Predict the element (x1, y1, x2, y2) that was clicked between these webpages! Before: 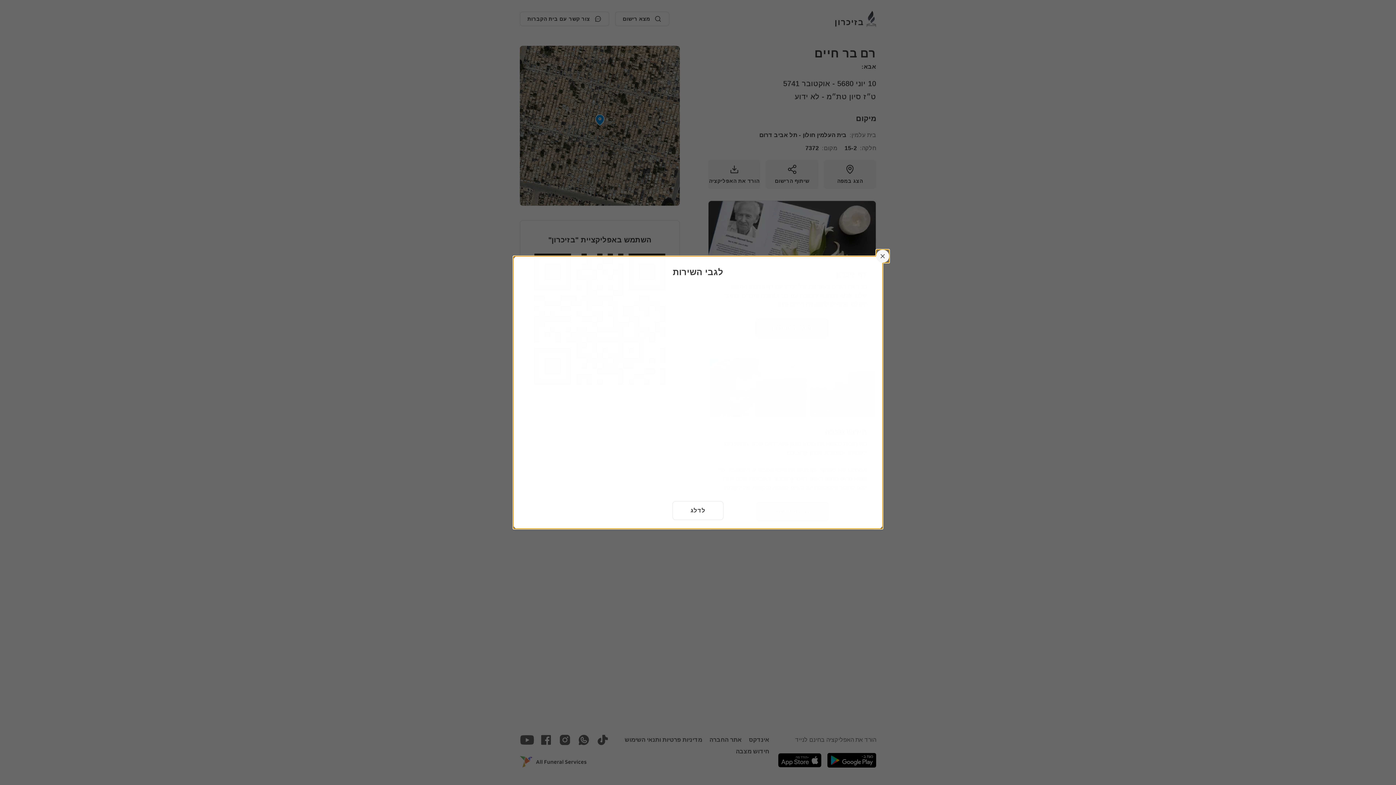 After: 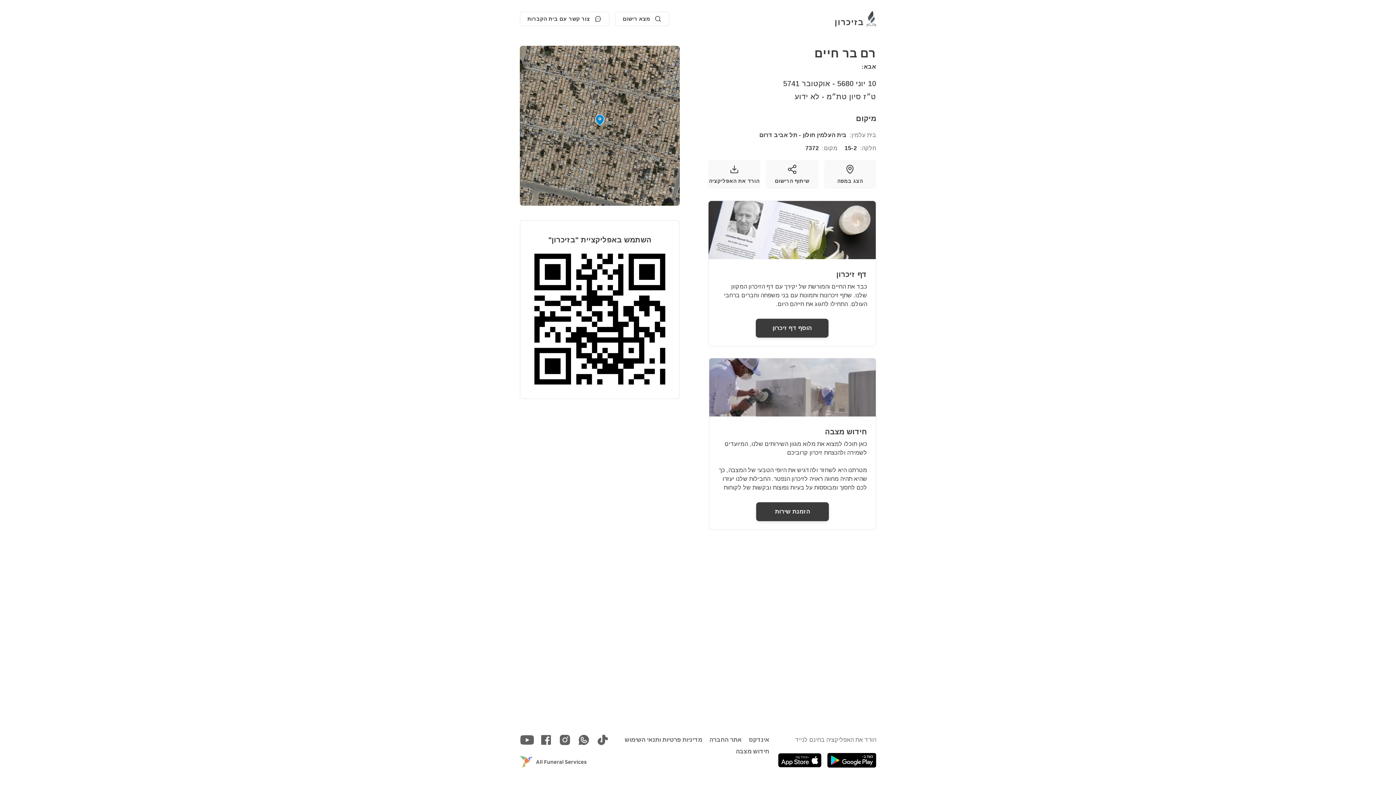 Action: bbox: (672, 501, 723, 520) label: לדלג